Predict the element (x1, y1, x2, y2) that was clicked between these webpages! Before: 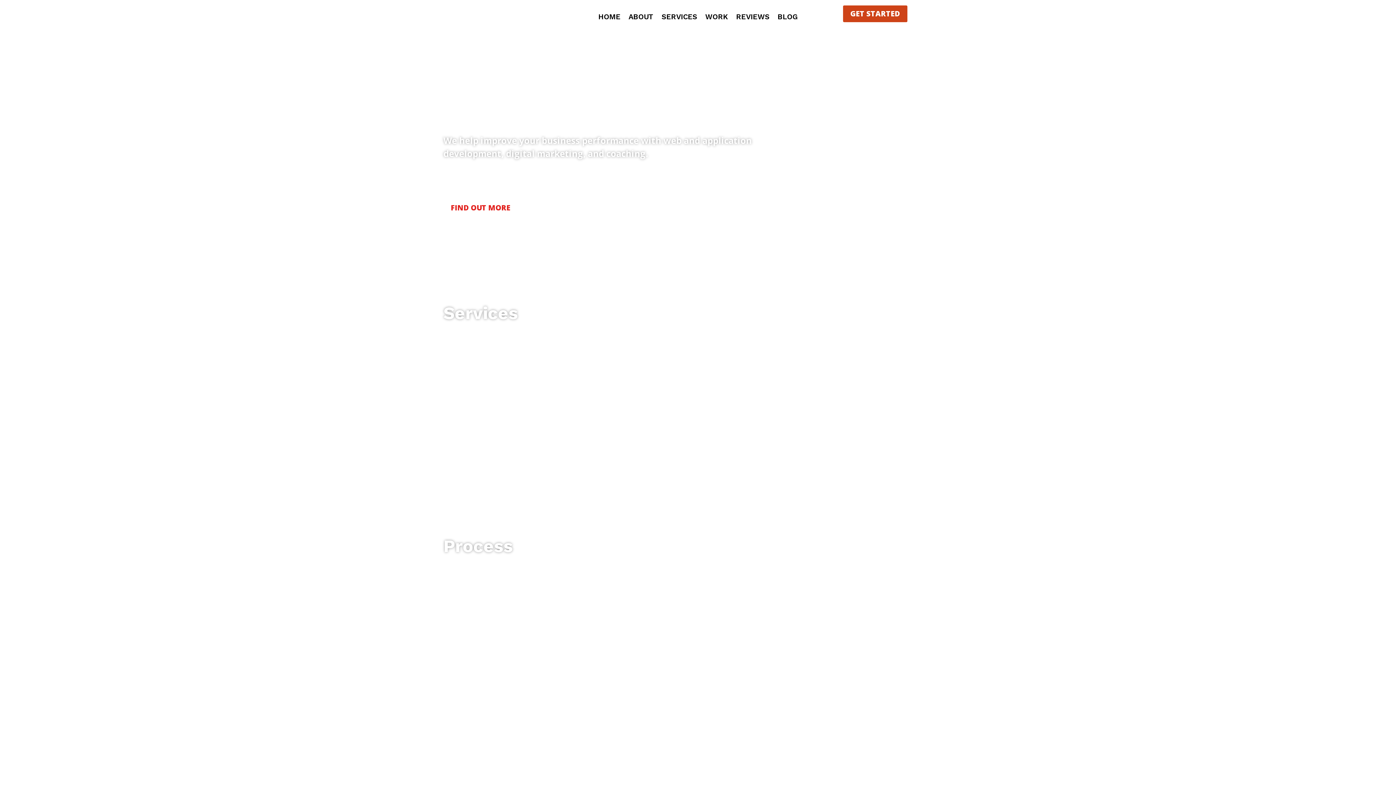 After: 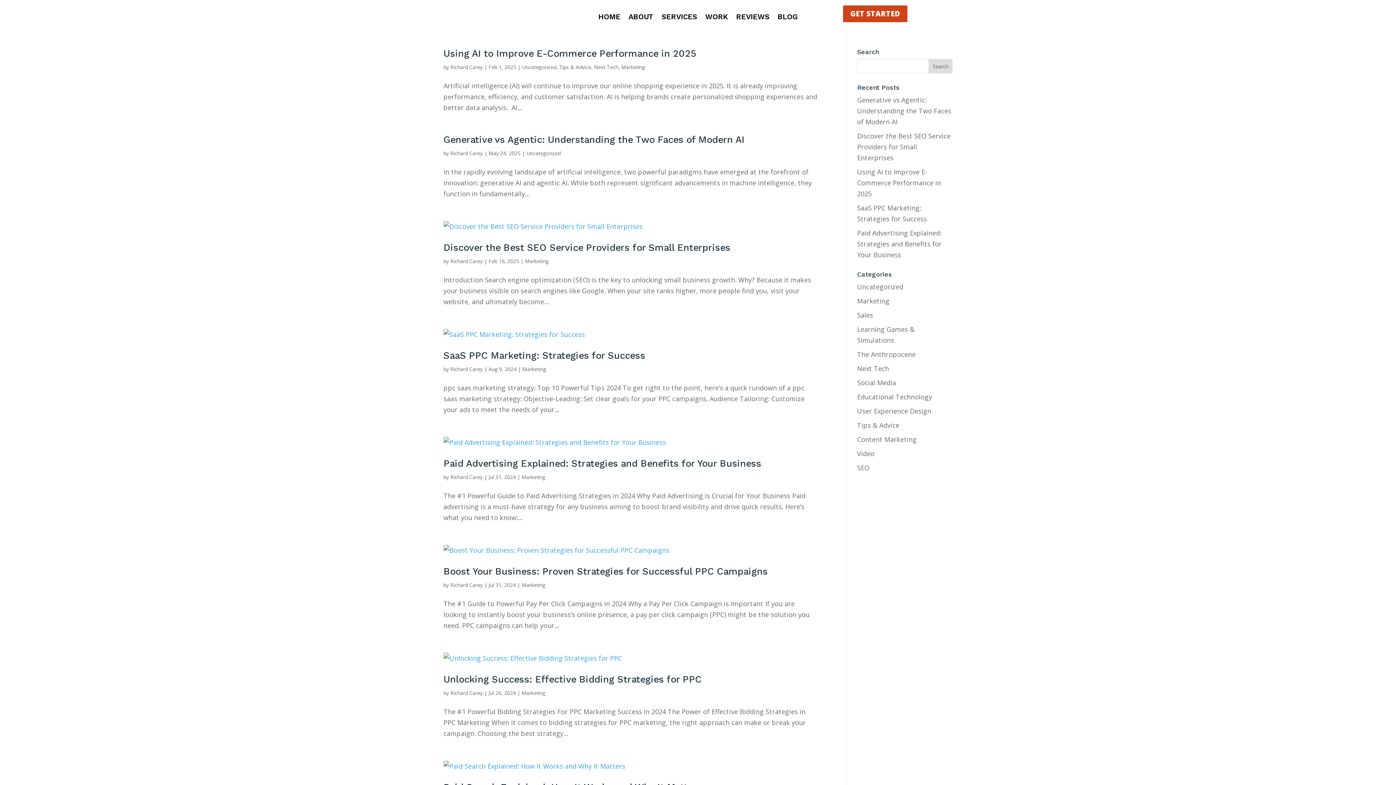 Action: label: BLOG bbox: (777, 14, 797, 22)